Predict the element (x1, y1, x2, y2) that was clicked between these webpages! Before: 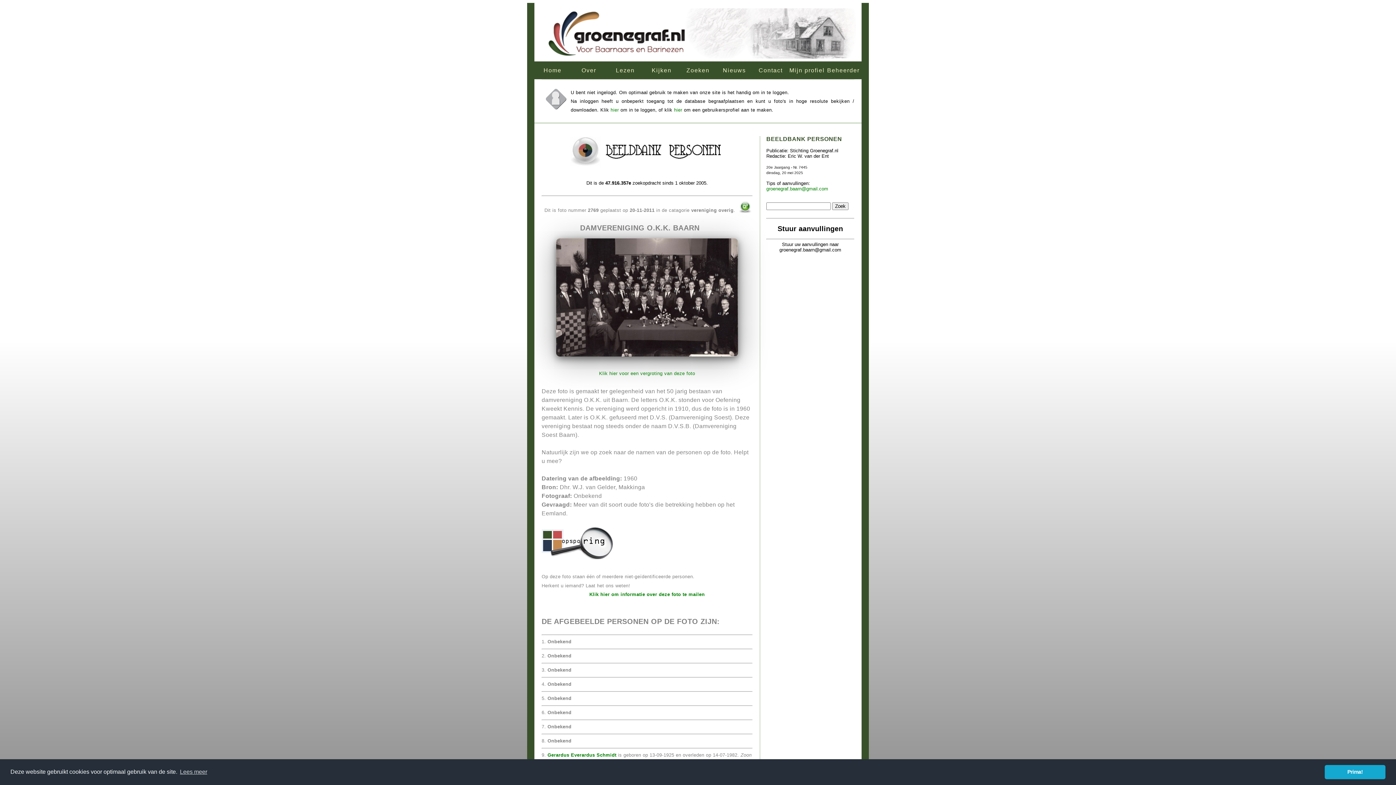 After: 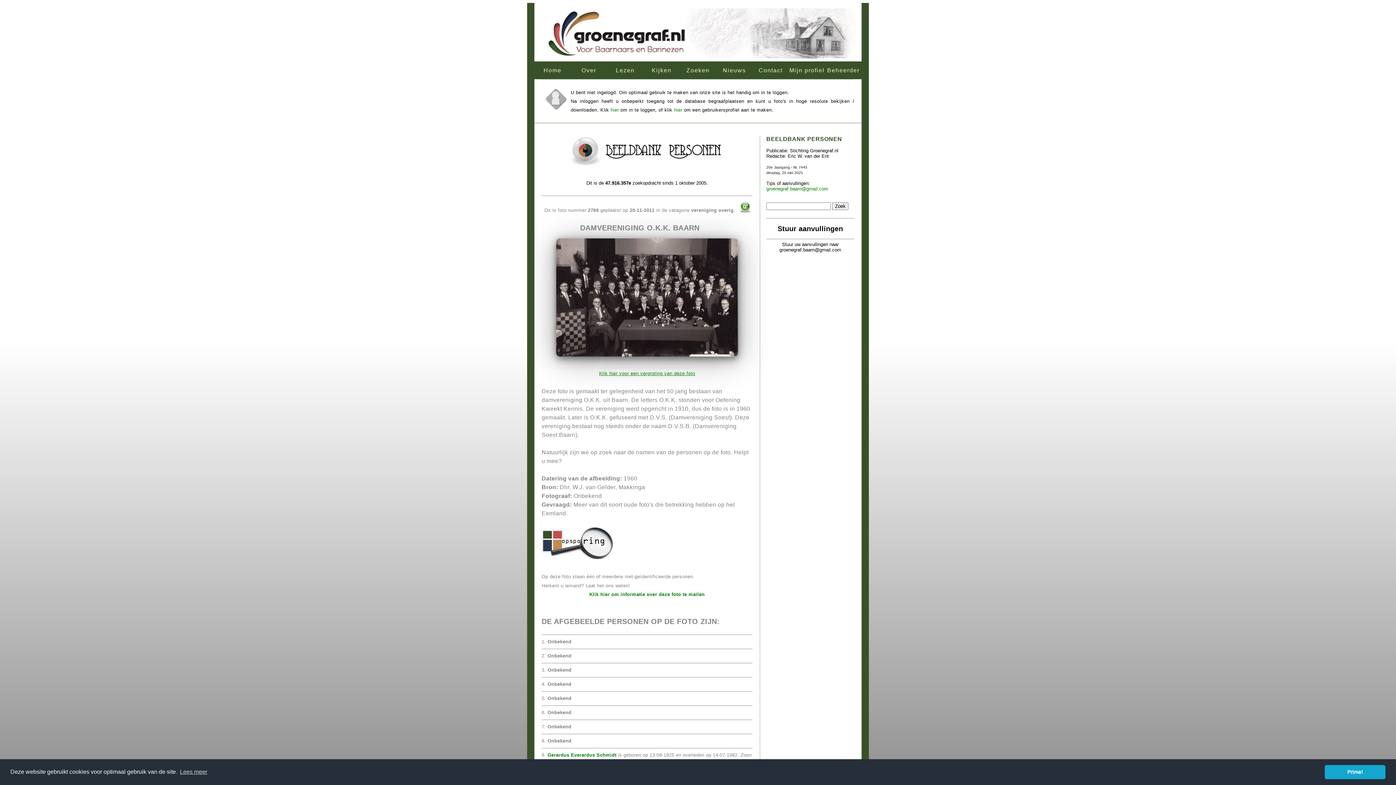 Action: bbox: (599, 371, 695, 376) label: Klik hier voor een vergroting van deze foto